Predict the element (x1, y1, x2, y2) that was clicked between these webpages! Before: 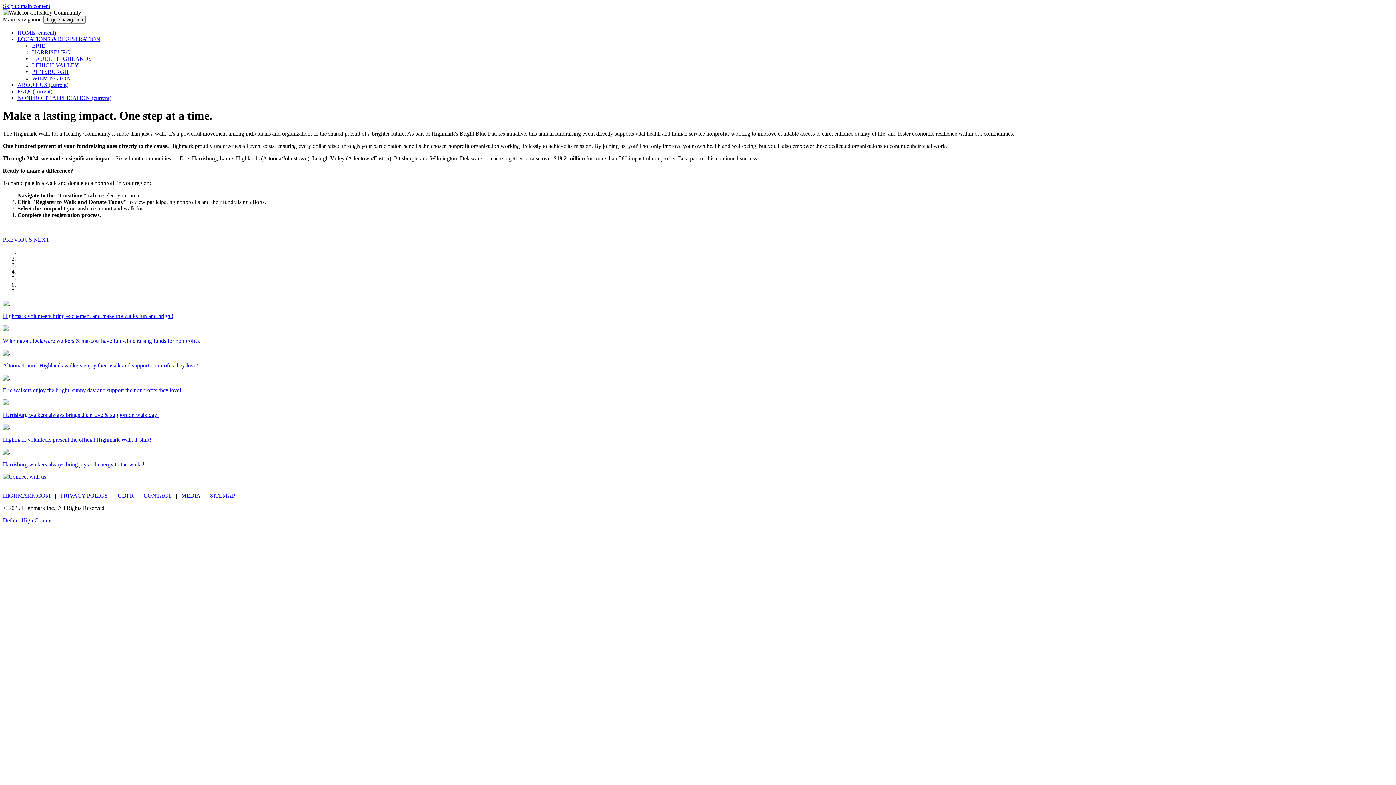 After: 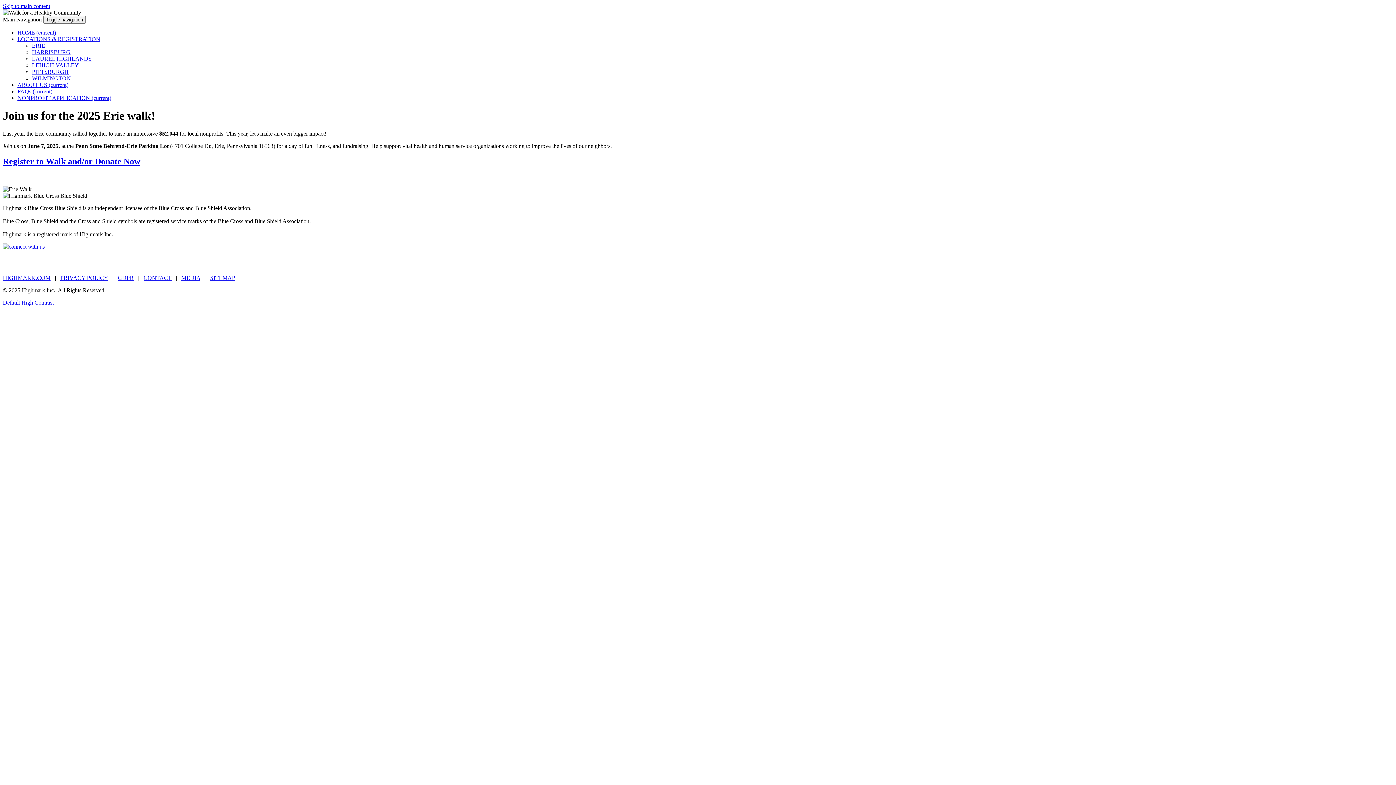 Action: bbox: (2, 387, 181, 393) label: Erie walkers enjoy the bright, sunny day and support the nonprofits they love!